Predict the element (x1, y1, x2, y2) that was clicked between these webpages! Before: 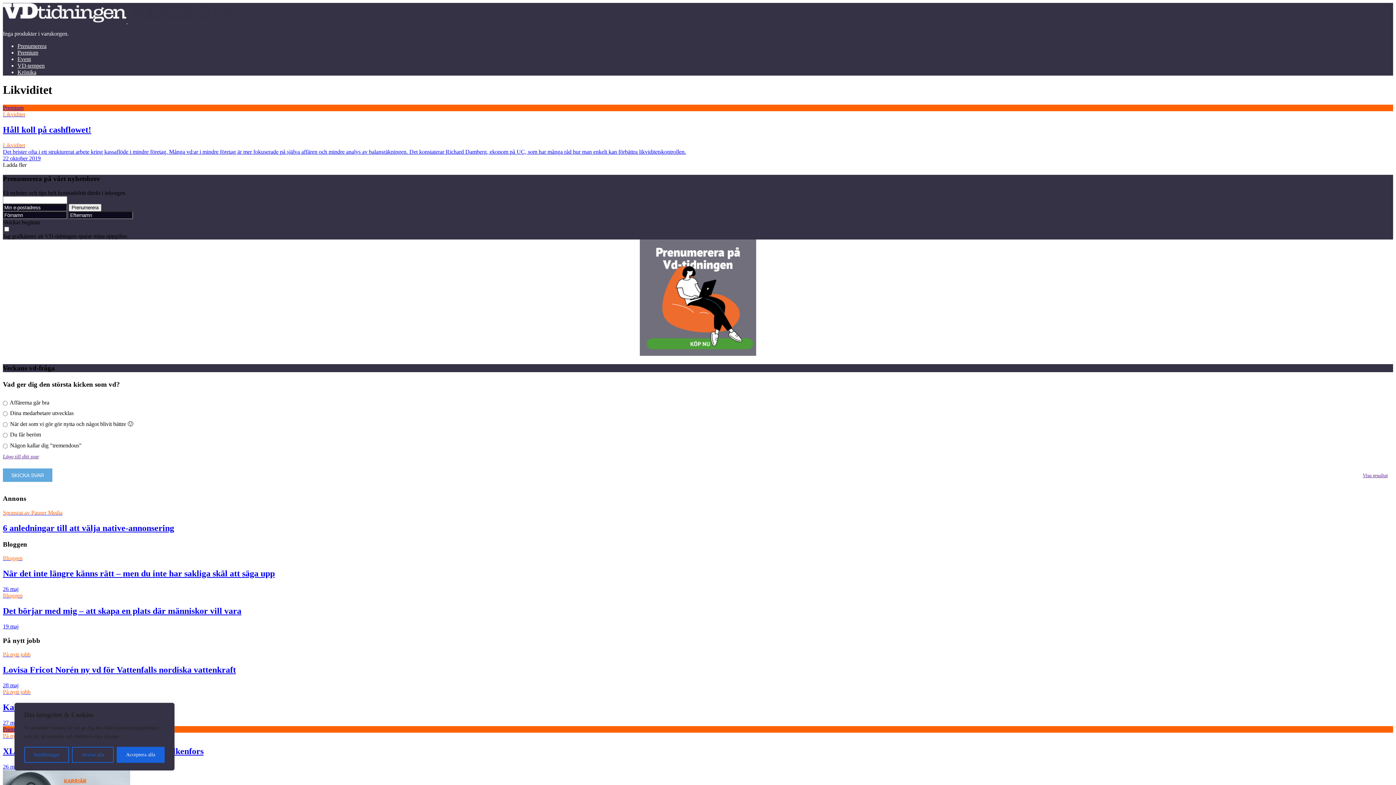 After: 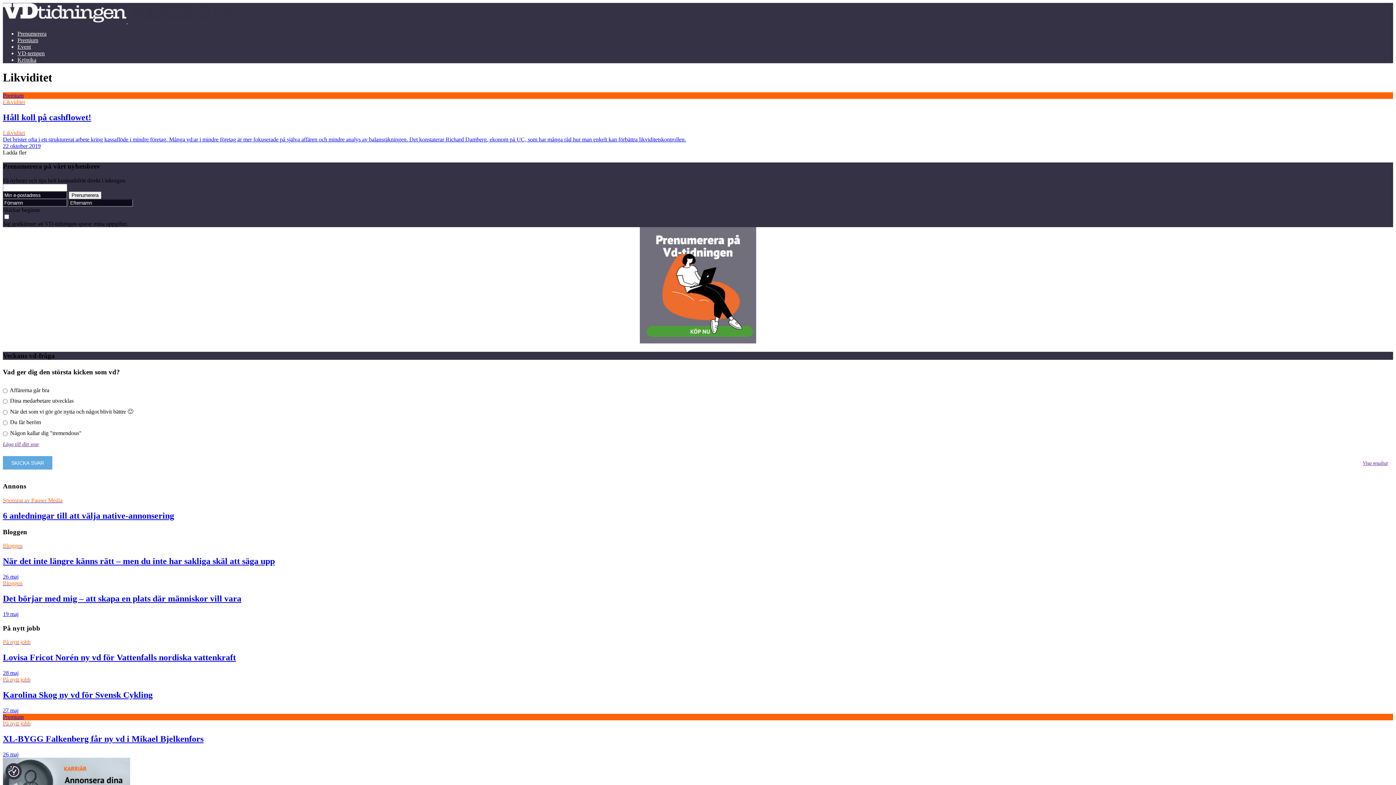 Action: bbox: (72, 747, 113, 763) label: Avvisa alla